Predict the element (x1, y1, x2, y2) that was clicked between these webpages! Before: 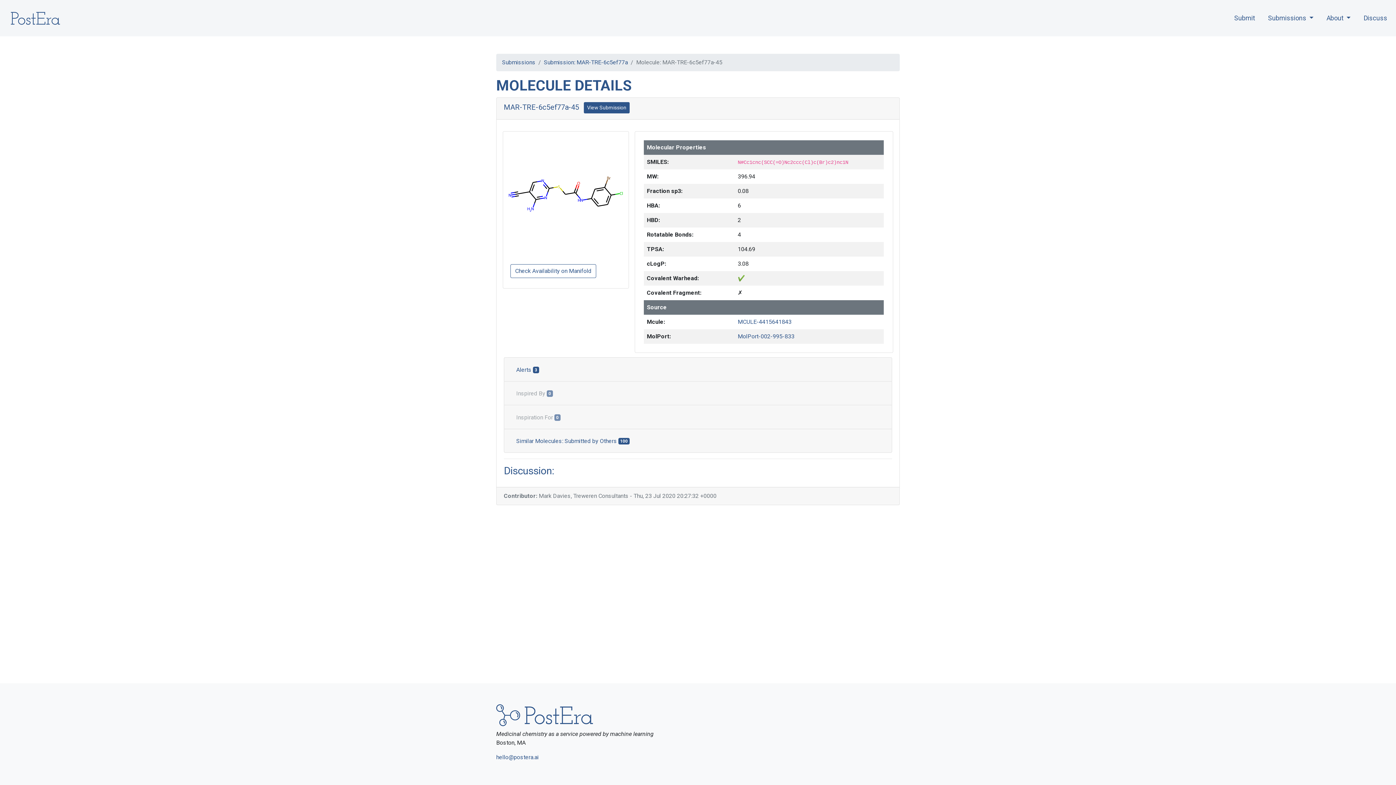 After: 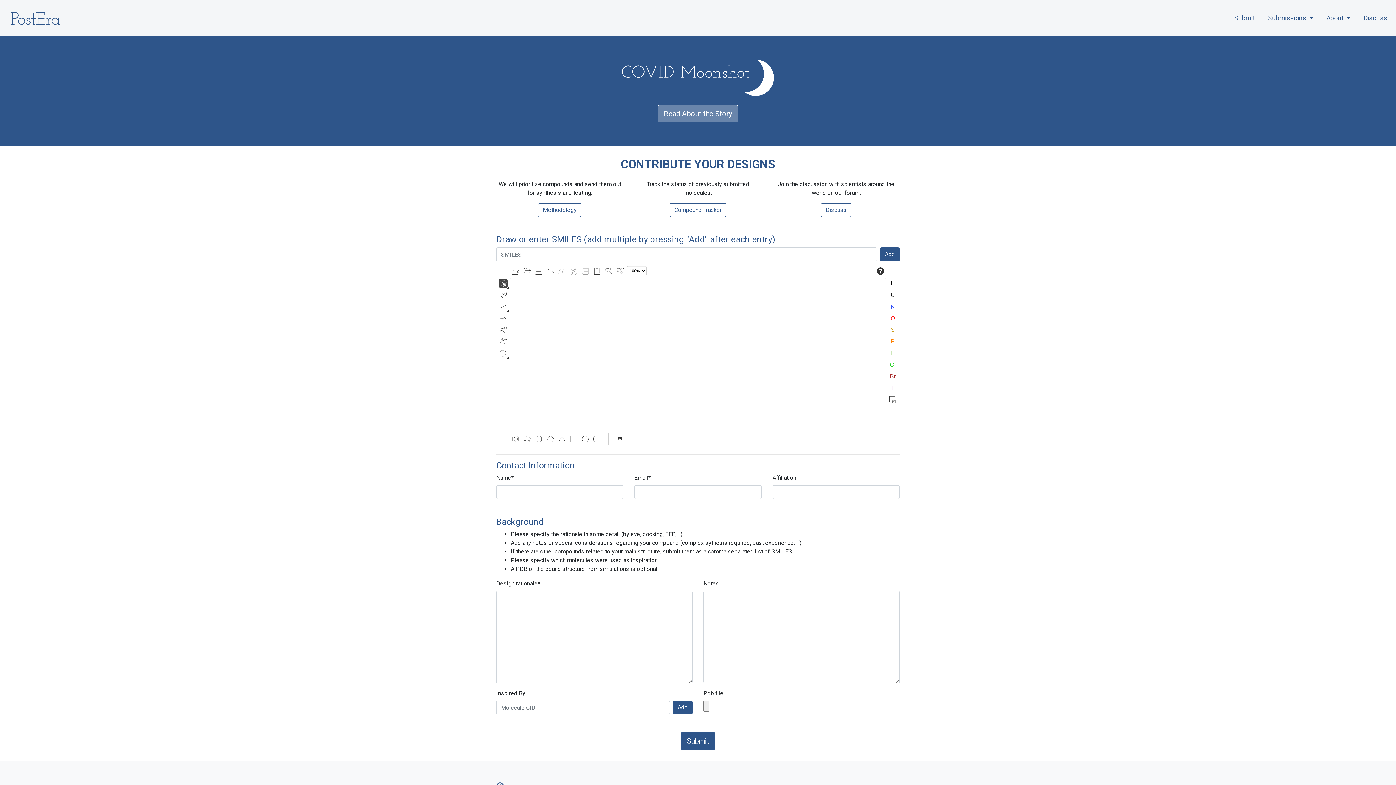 Action: label: Submit bbox: (1231, 10, 1258, 25)